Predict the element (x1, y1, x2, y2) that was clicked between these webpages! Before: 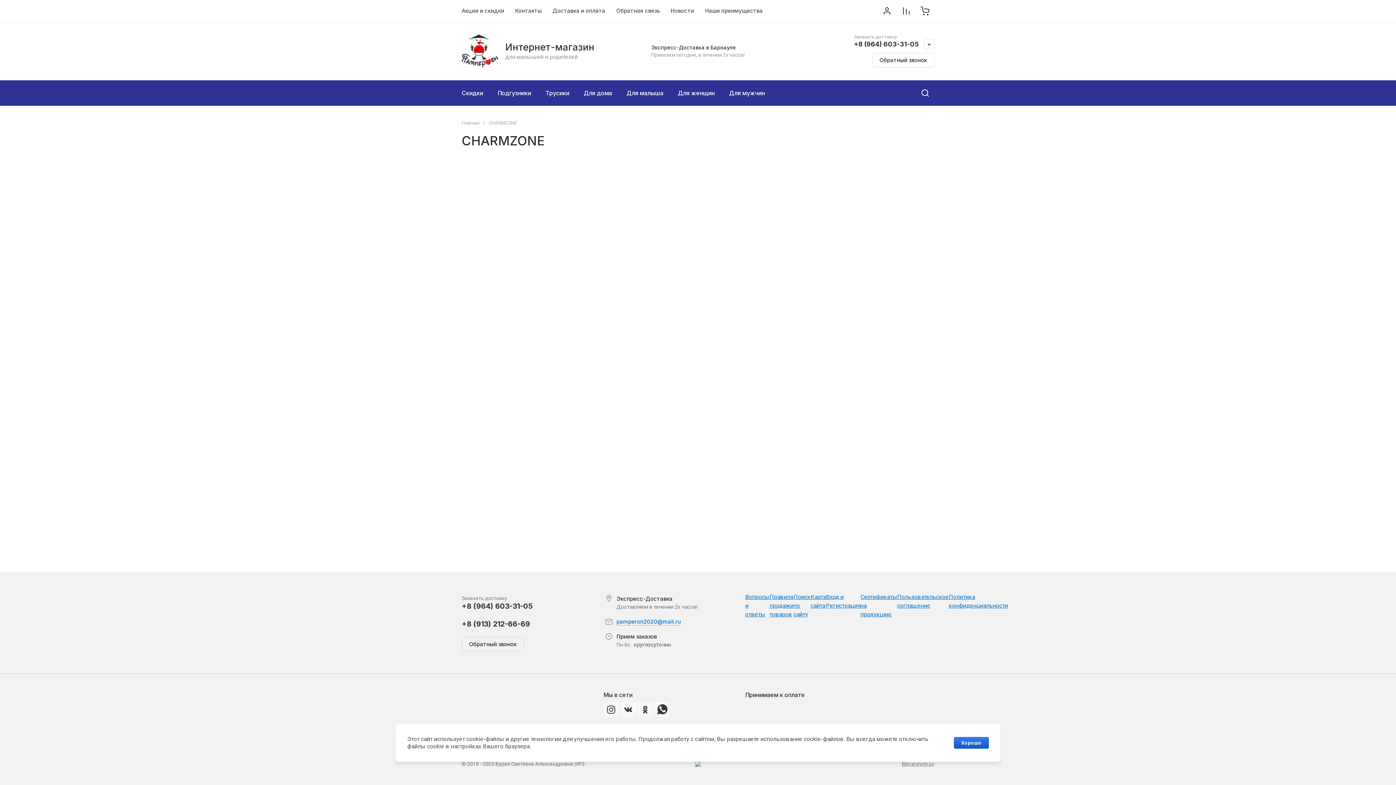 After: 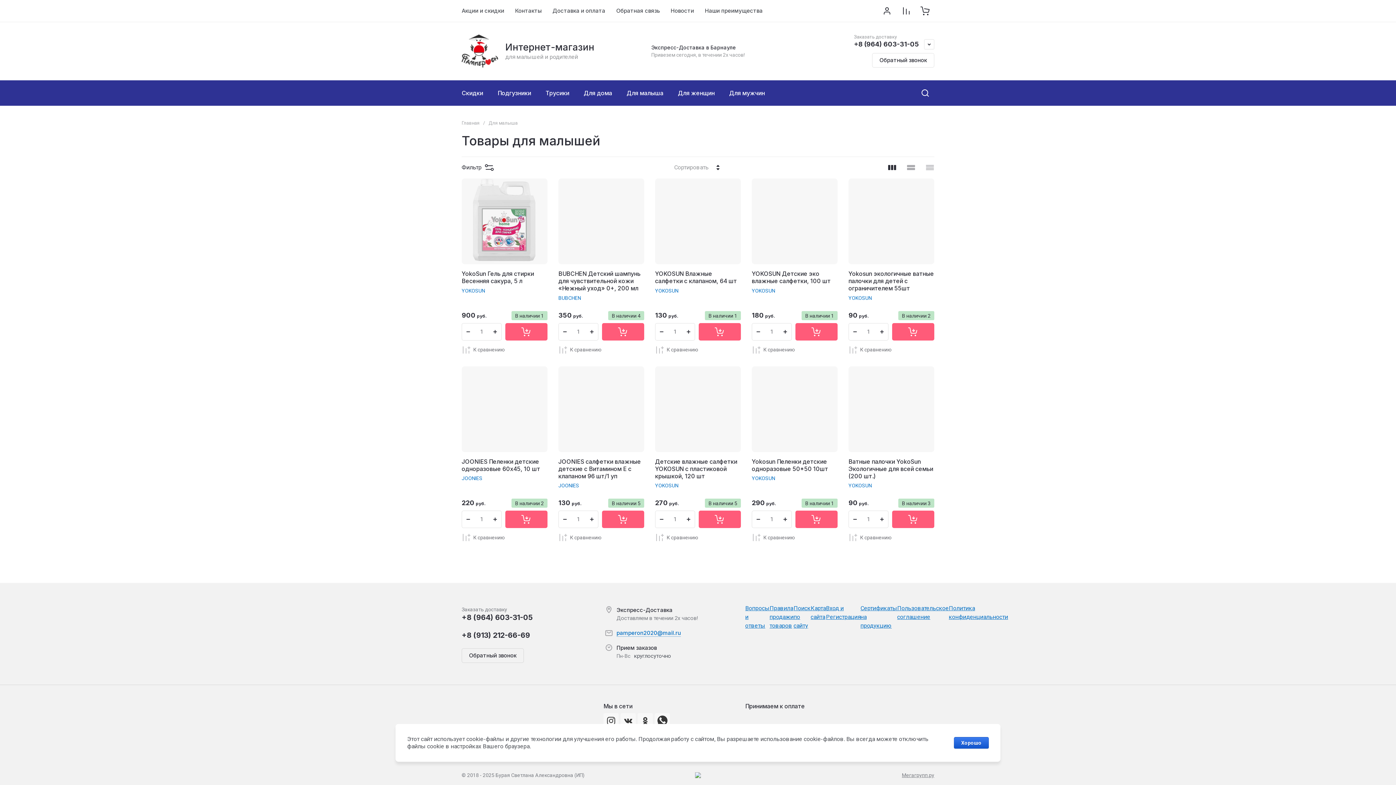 Action: bbox: (619, 80, 670, 105) label: Для малыша